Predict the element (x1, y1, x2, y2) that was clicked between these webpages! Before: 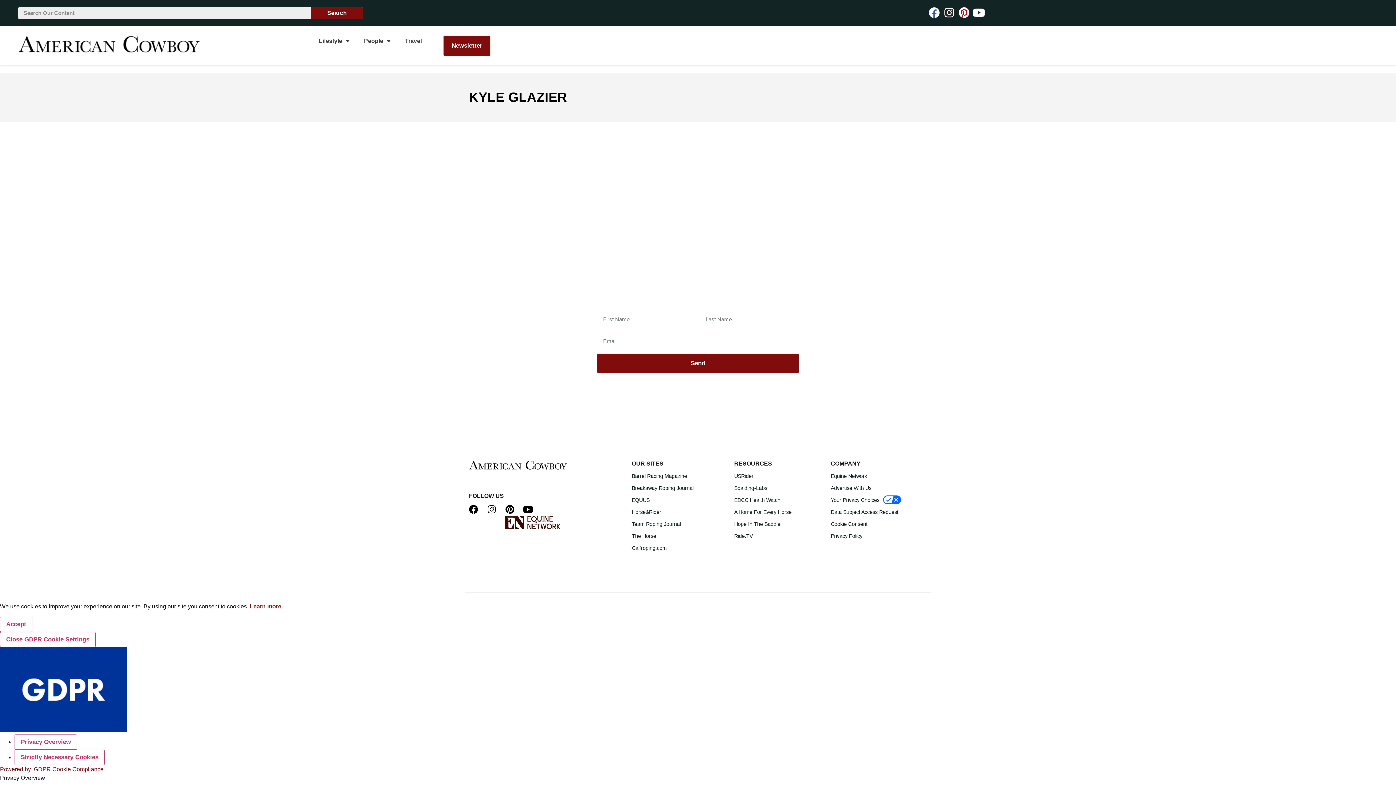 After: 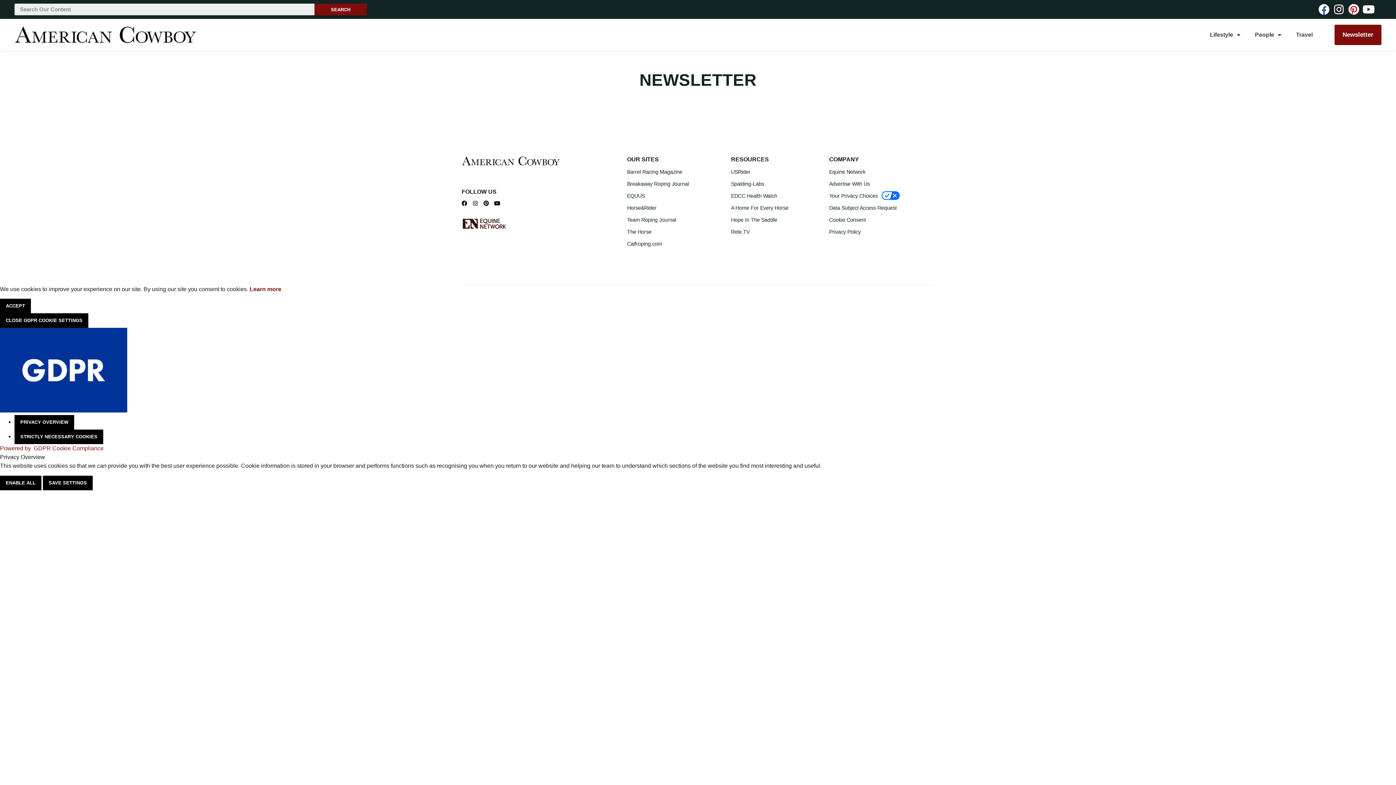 Action: label: Newsletter bbox: (443, 35, 490, 56)